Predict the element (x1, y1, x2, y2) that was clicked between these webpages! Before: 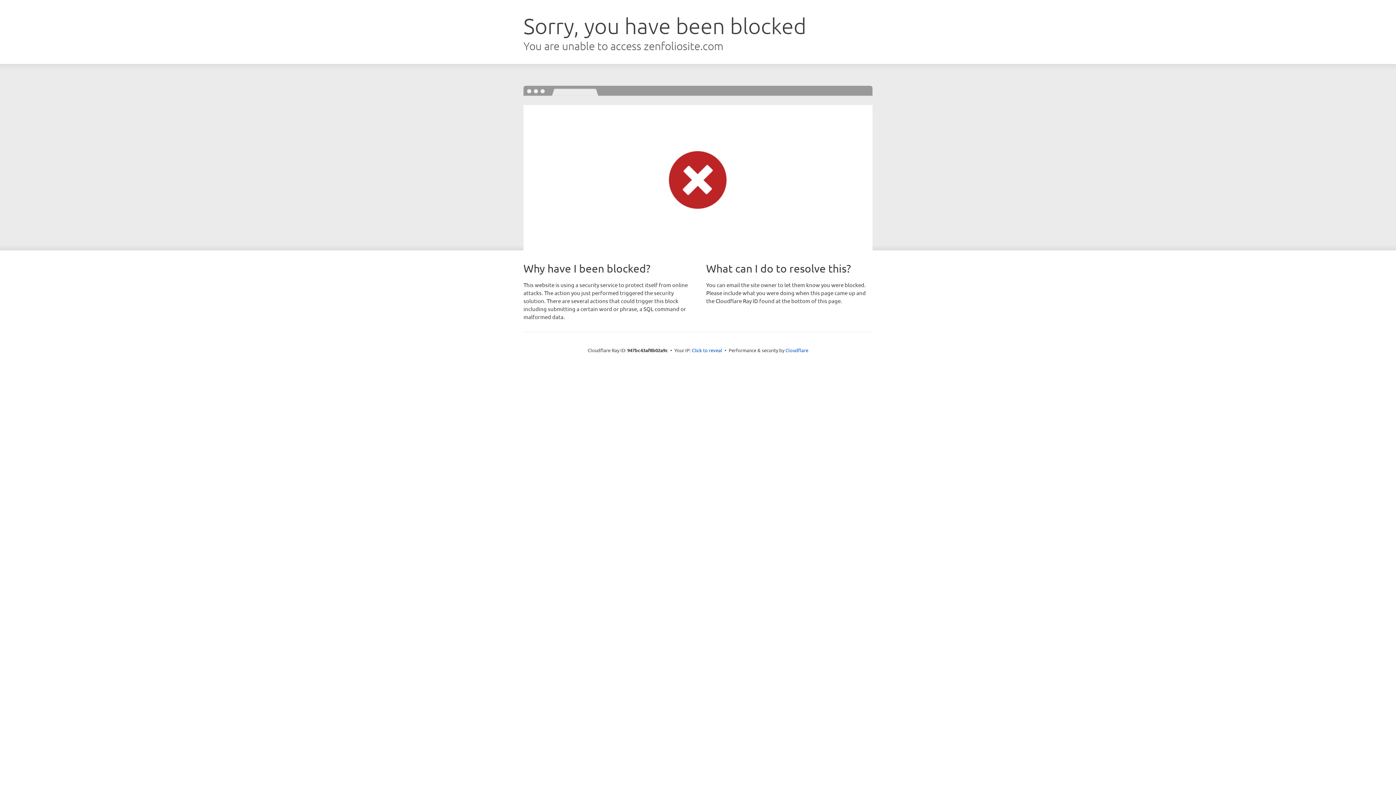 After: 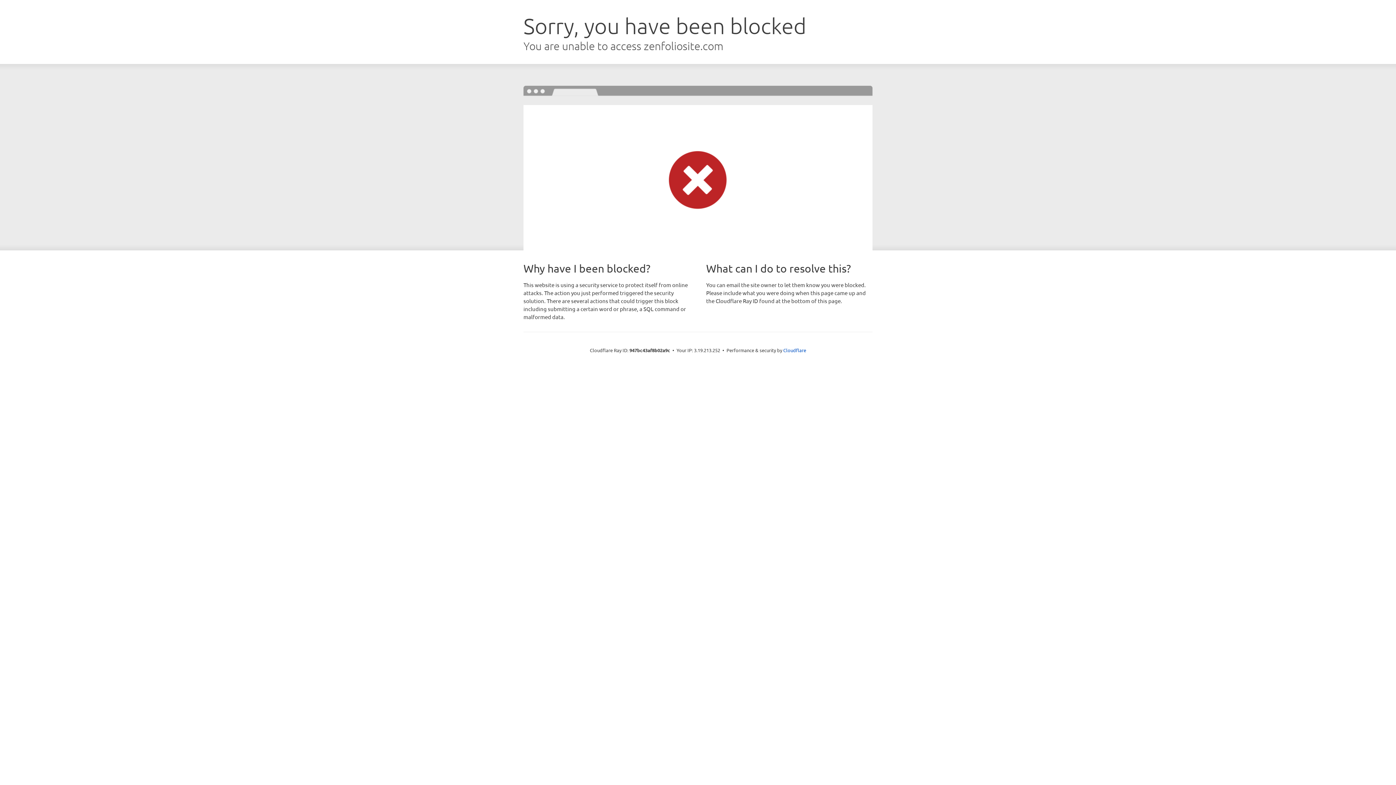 Action: bbox: (692, 346, 722, 353) label: Click to reveal